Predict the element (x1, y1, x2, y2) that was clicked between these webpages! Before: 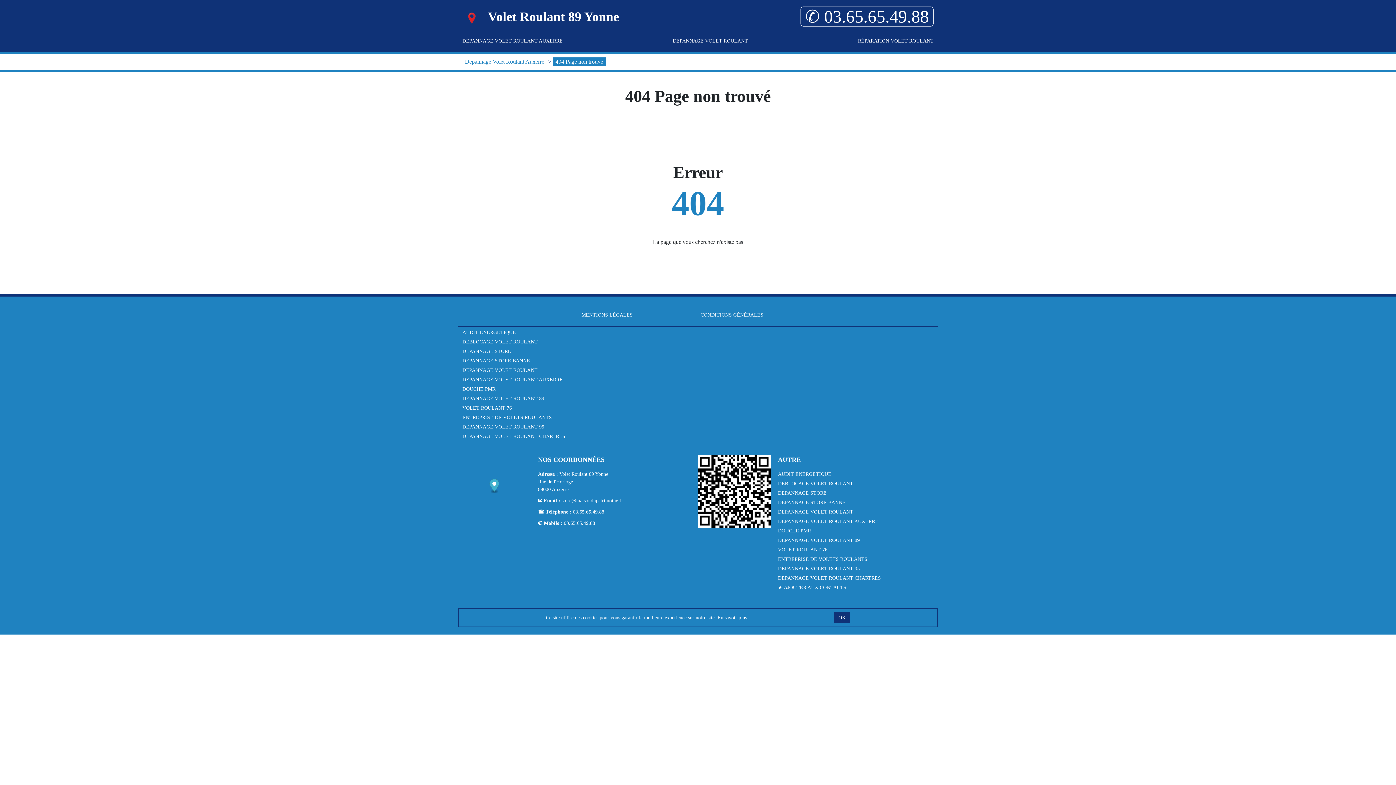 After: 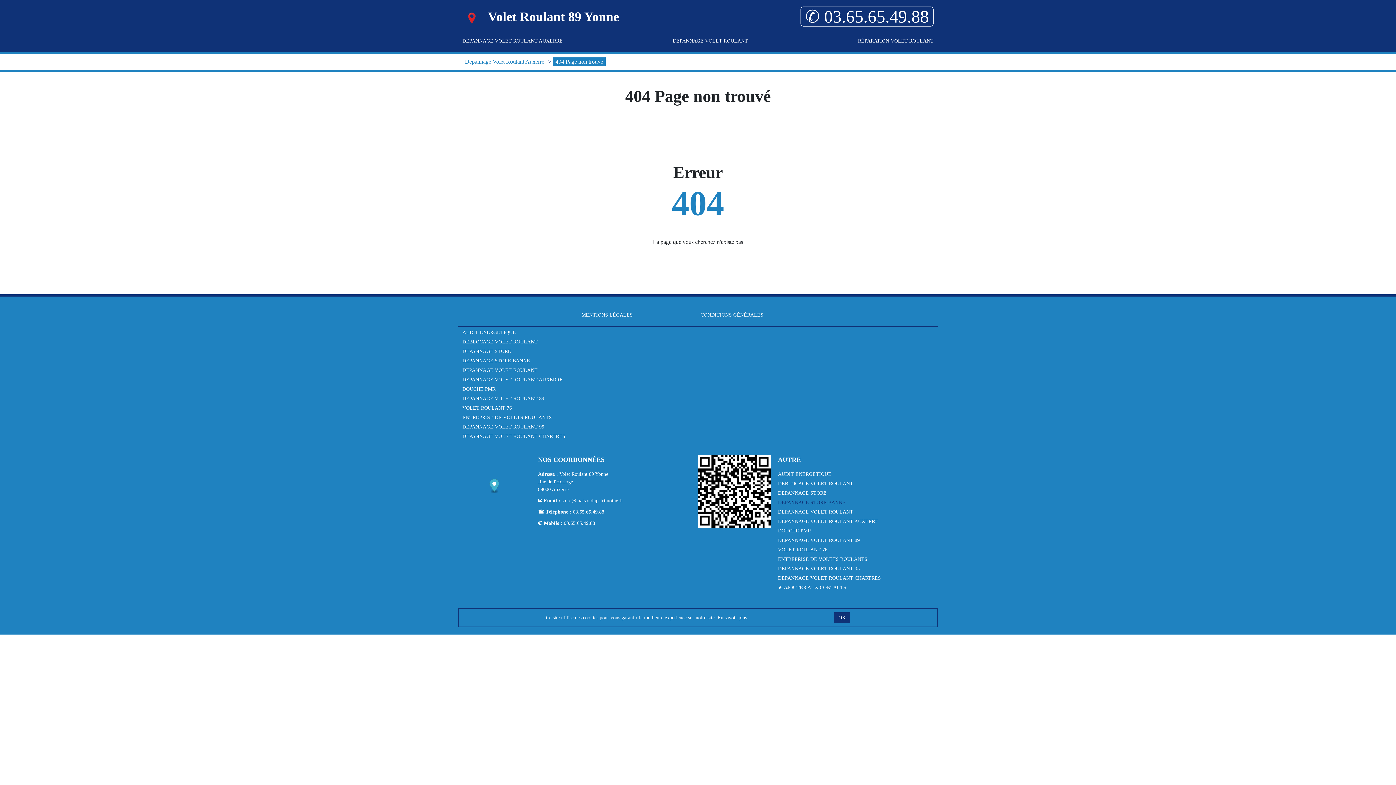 Action: label: DEPANNAGE STORE BANNE bbox: (778, 500, 845, 505)